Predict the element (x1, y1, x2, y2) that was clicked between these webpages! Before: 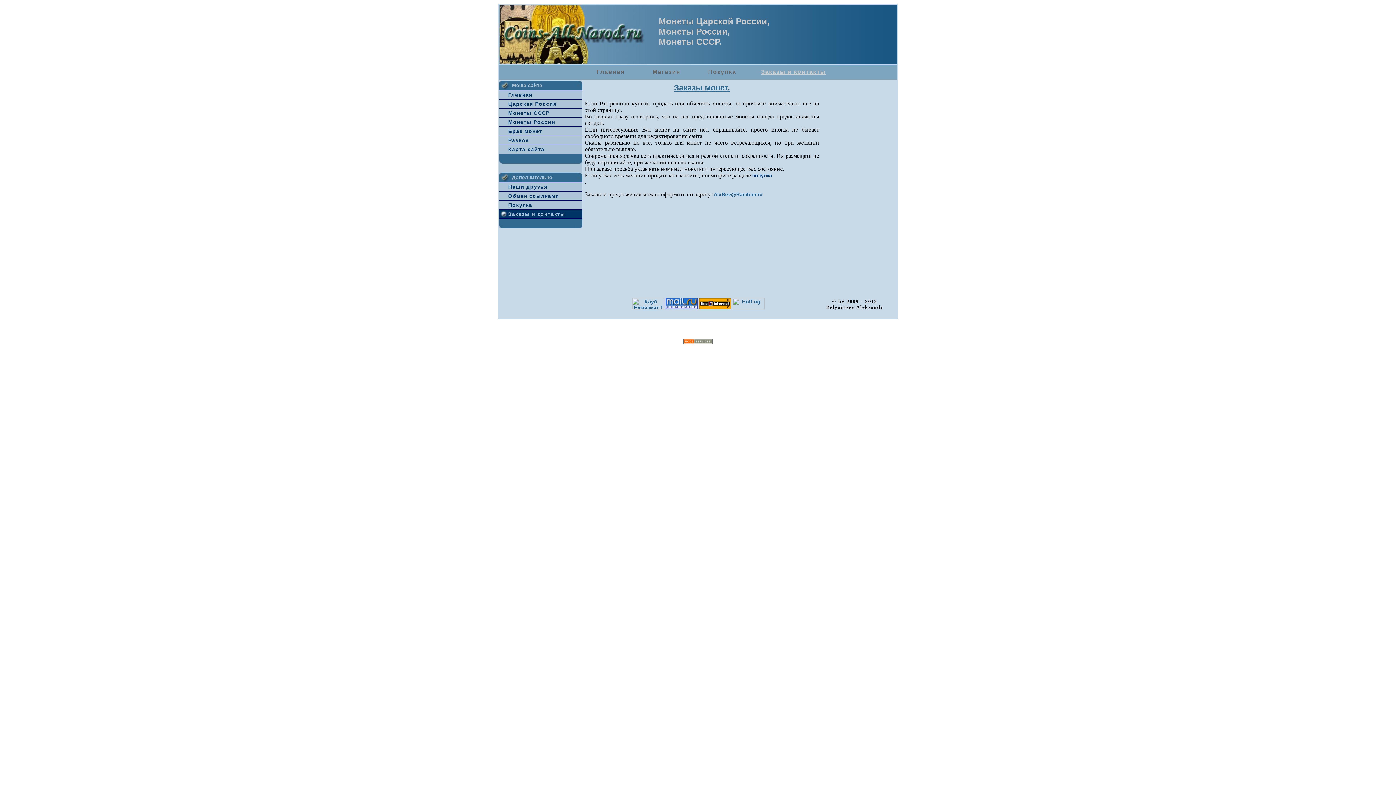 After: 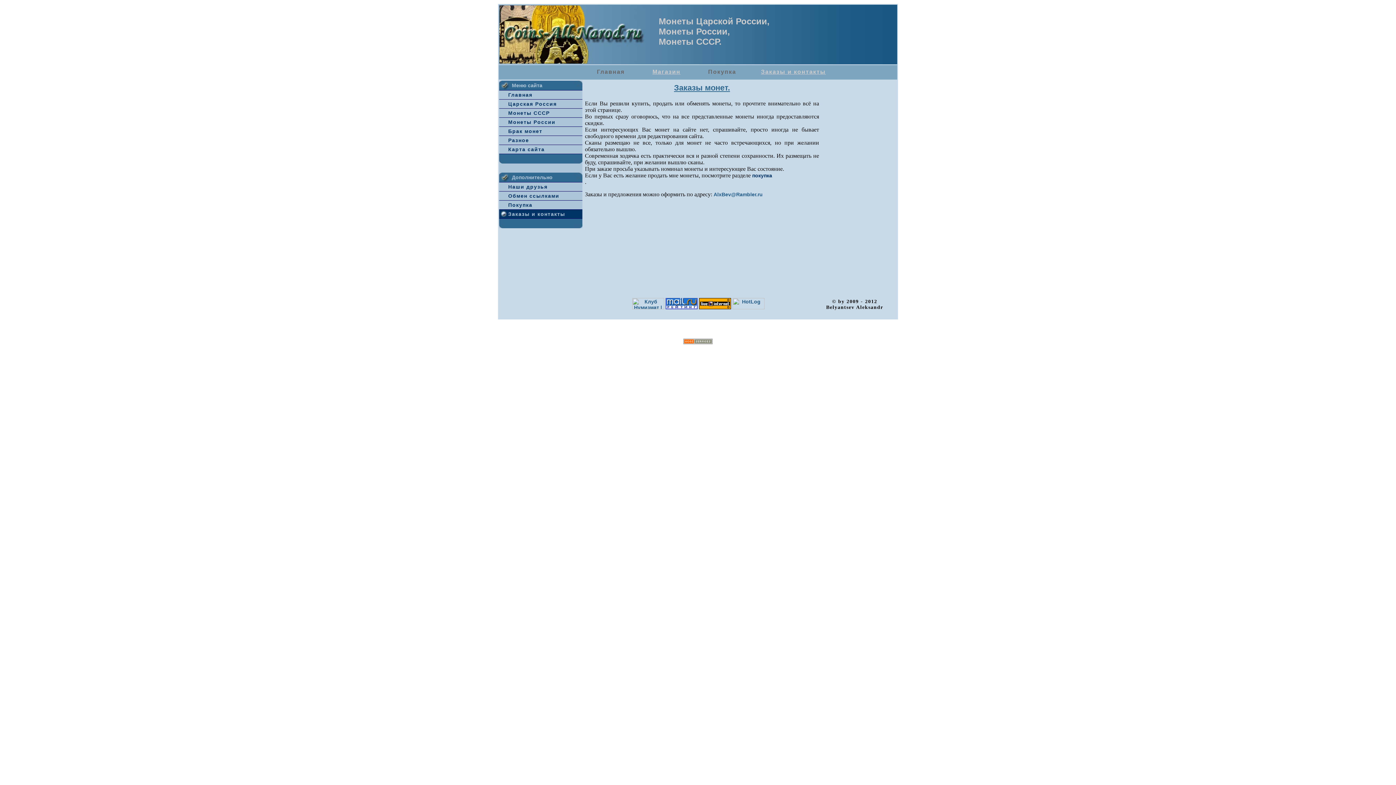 Action: label: Магазин bbox: (639, 68, 693, 75)